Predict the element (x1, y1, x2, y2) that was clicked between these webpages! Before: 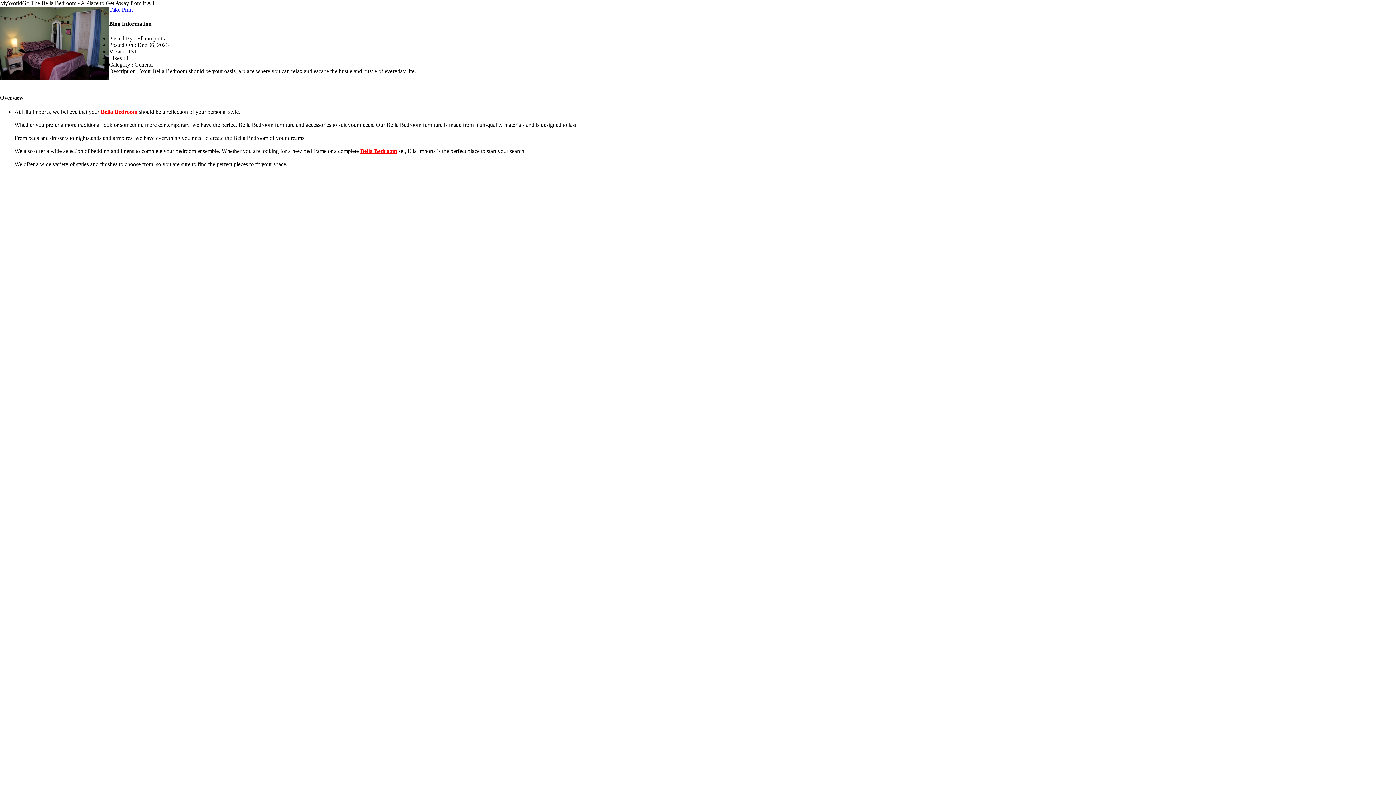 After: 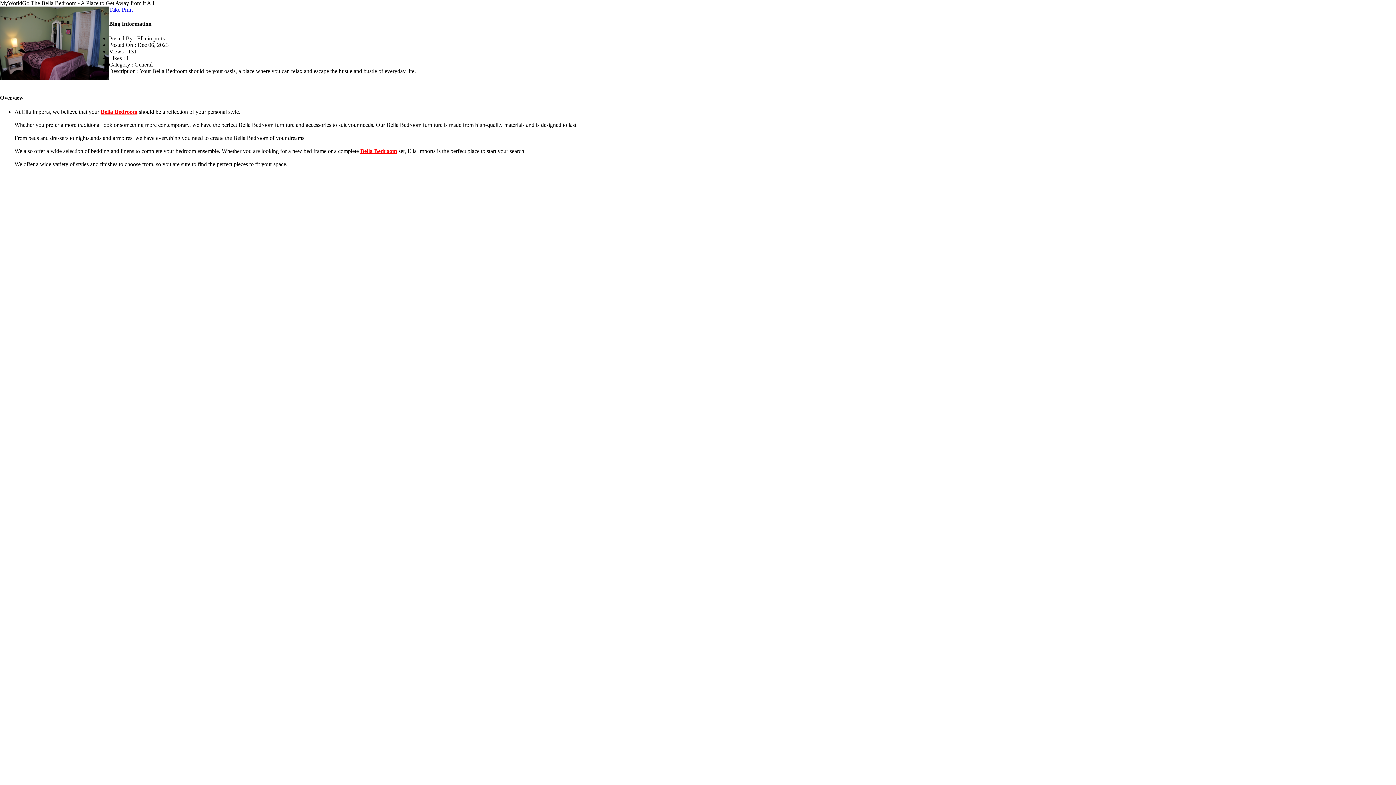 Action: bbox: (109, 6, 132, 12) label: Take Print